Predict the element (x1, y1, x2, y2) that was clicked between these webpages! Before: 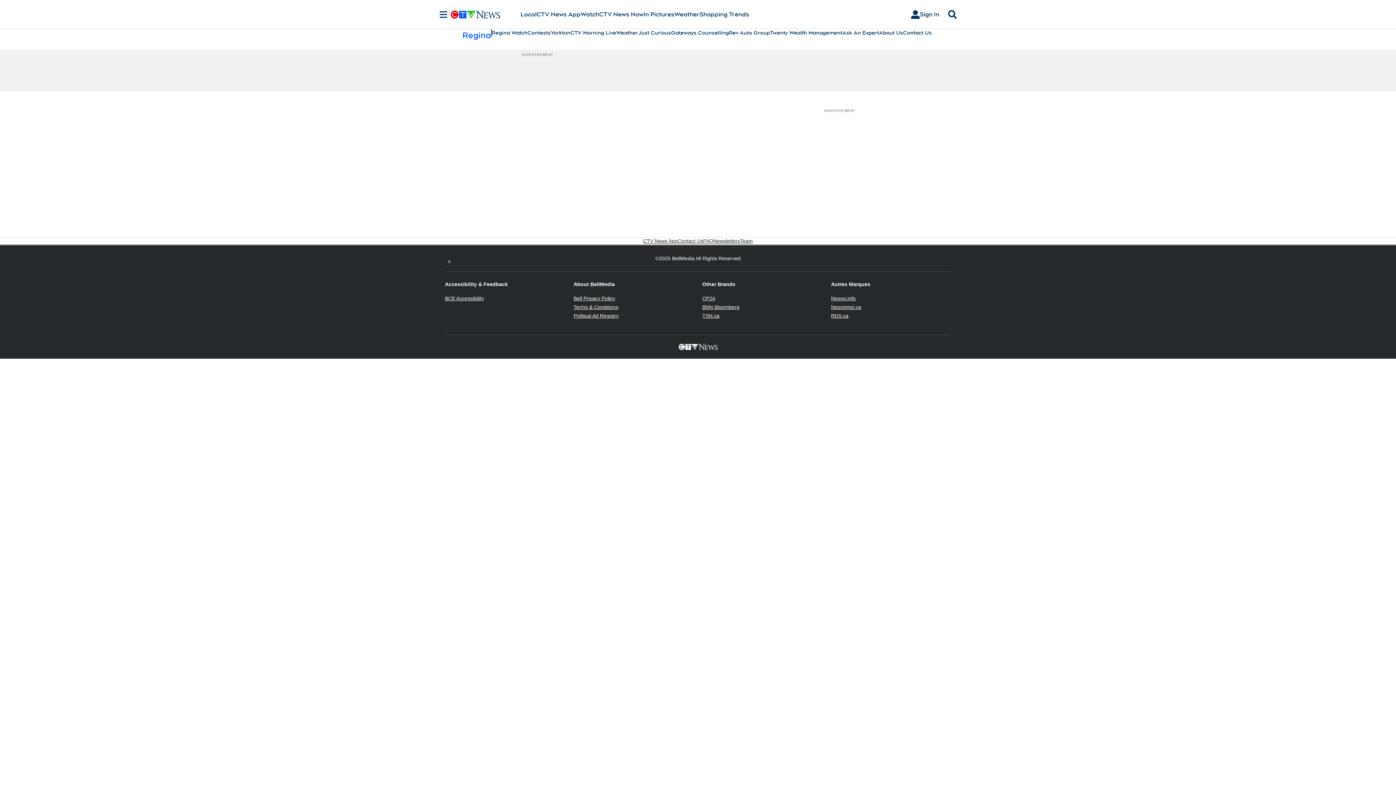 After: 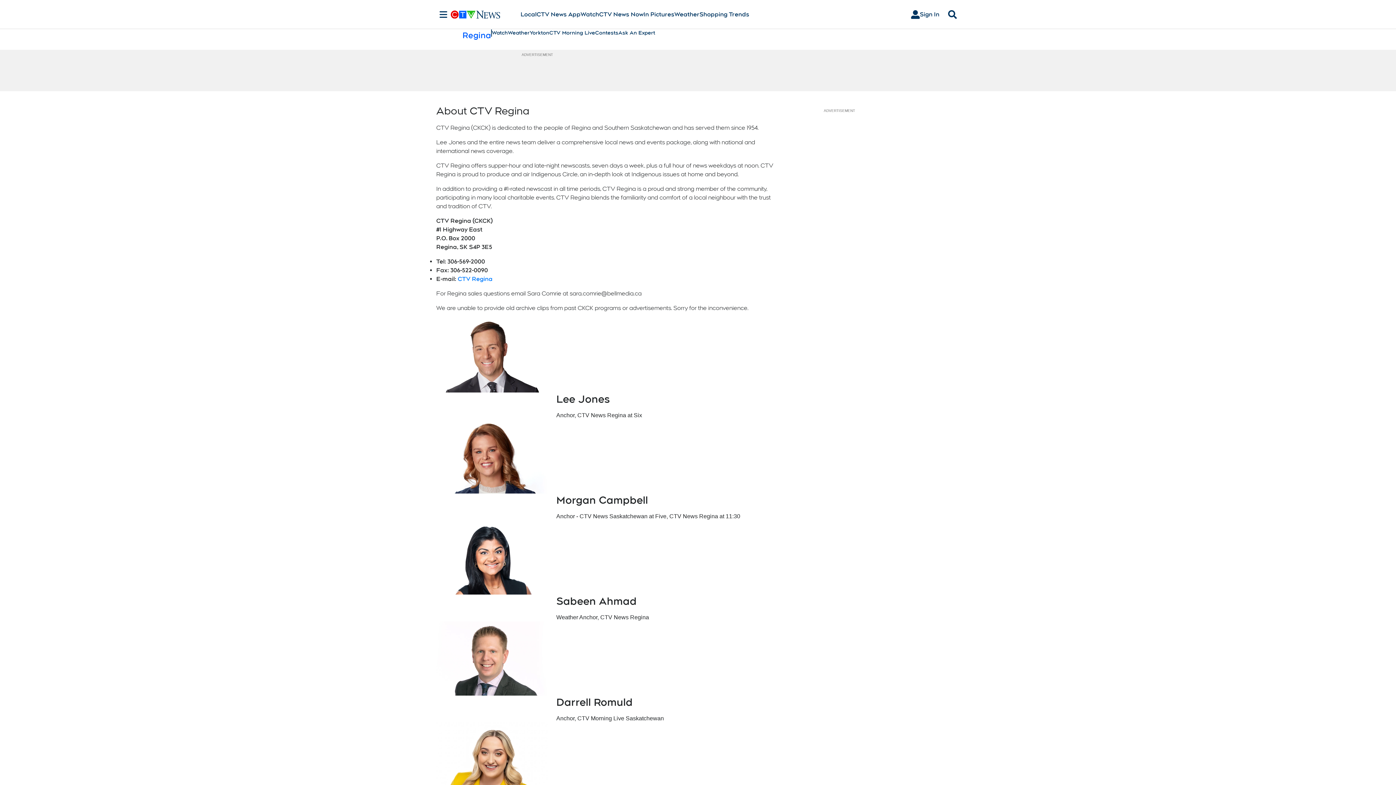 Action: label: About Us bbox: (879, 29, 903, 36)